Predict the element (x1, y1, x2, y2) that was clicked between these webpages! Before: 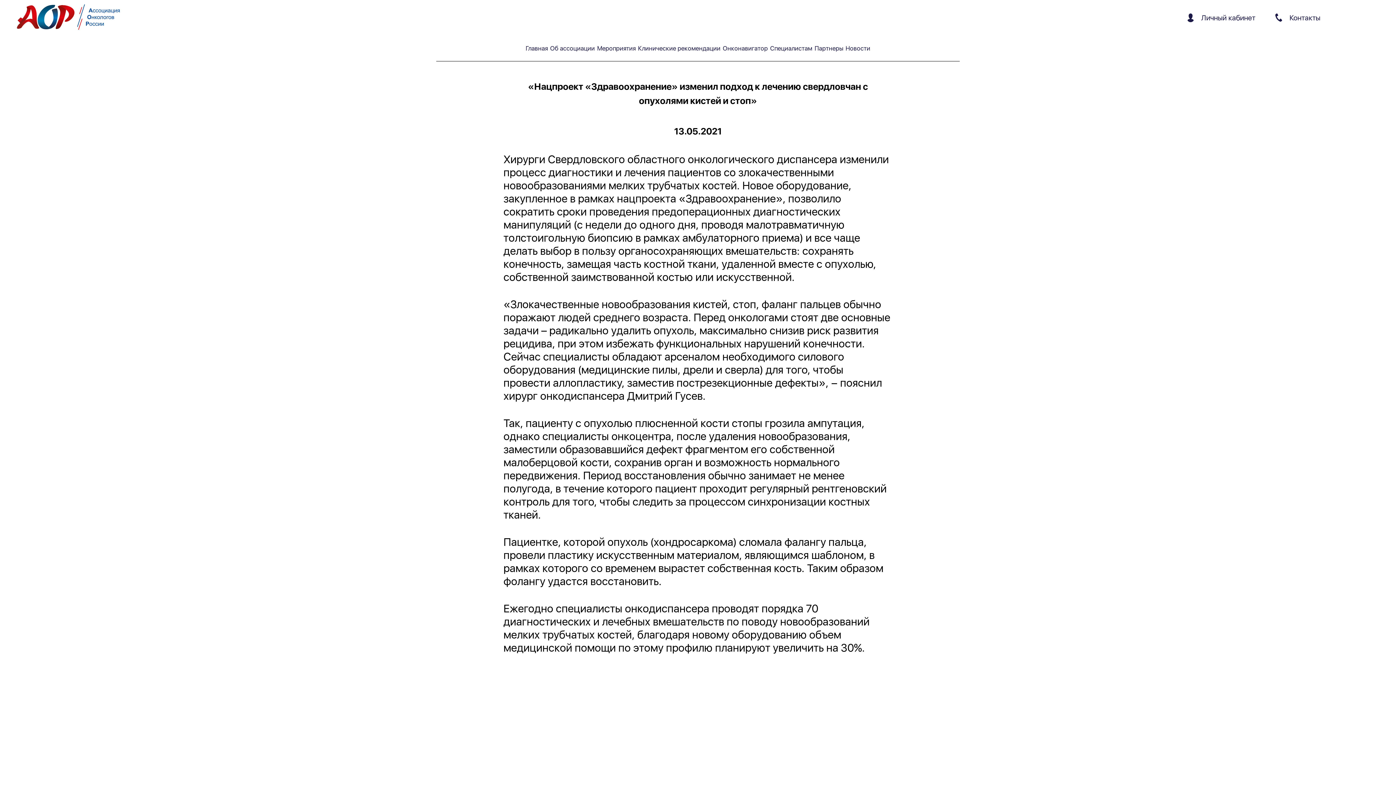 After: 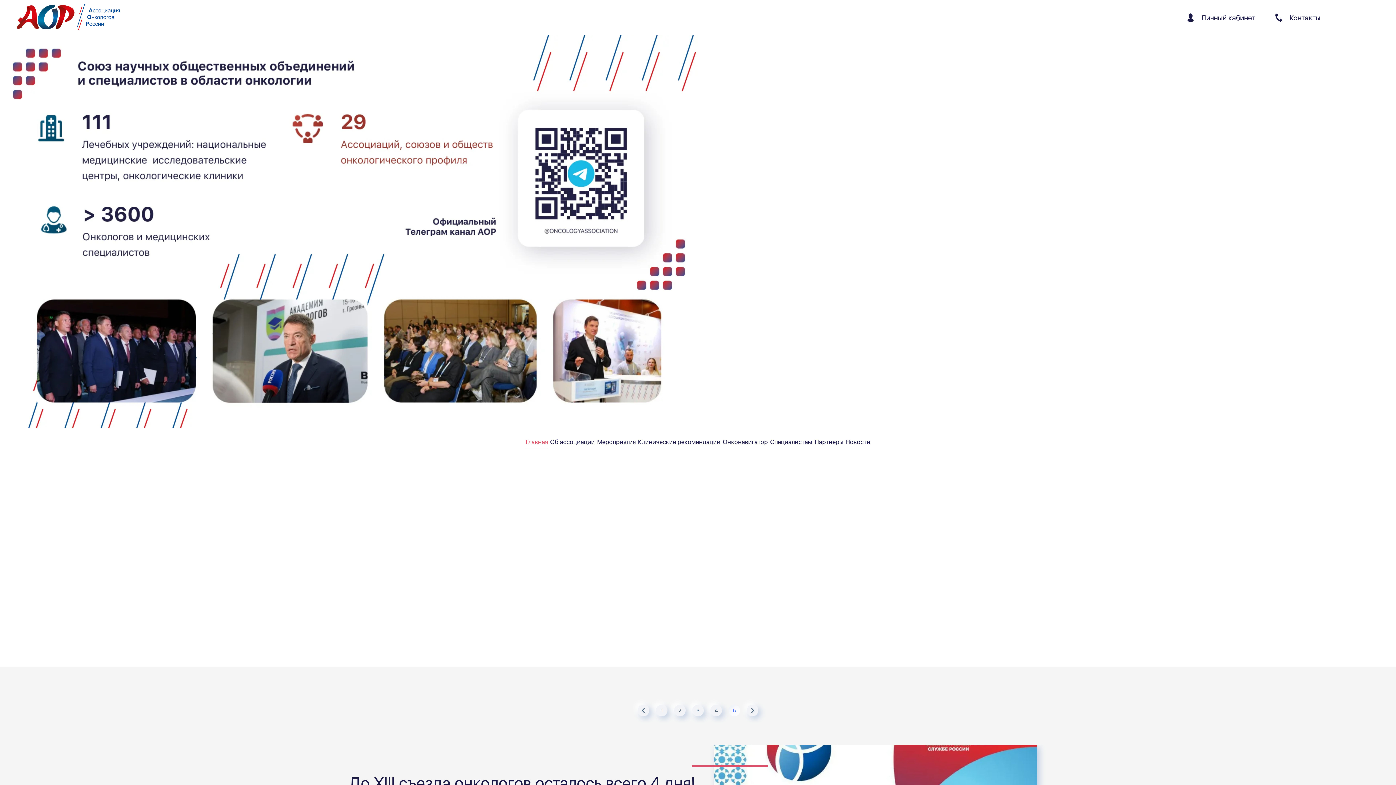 Action: bbox: (13, 4, 122, 30)